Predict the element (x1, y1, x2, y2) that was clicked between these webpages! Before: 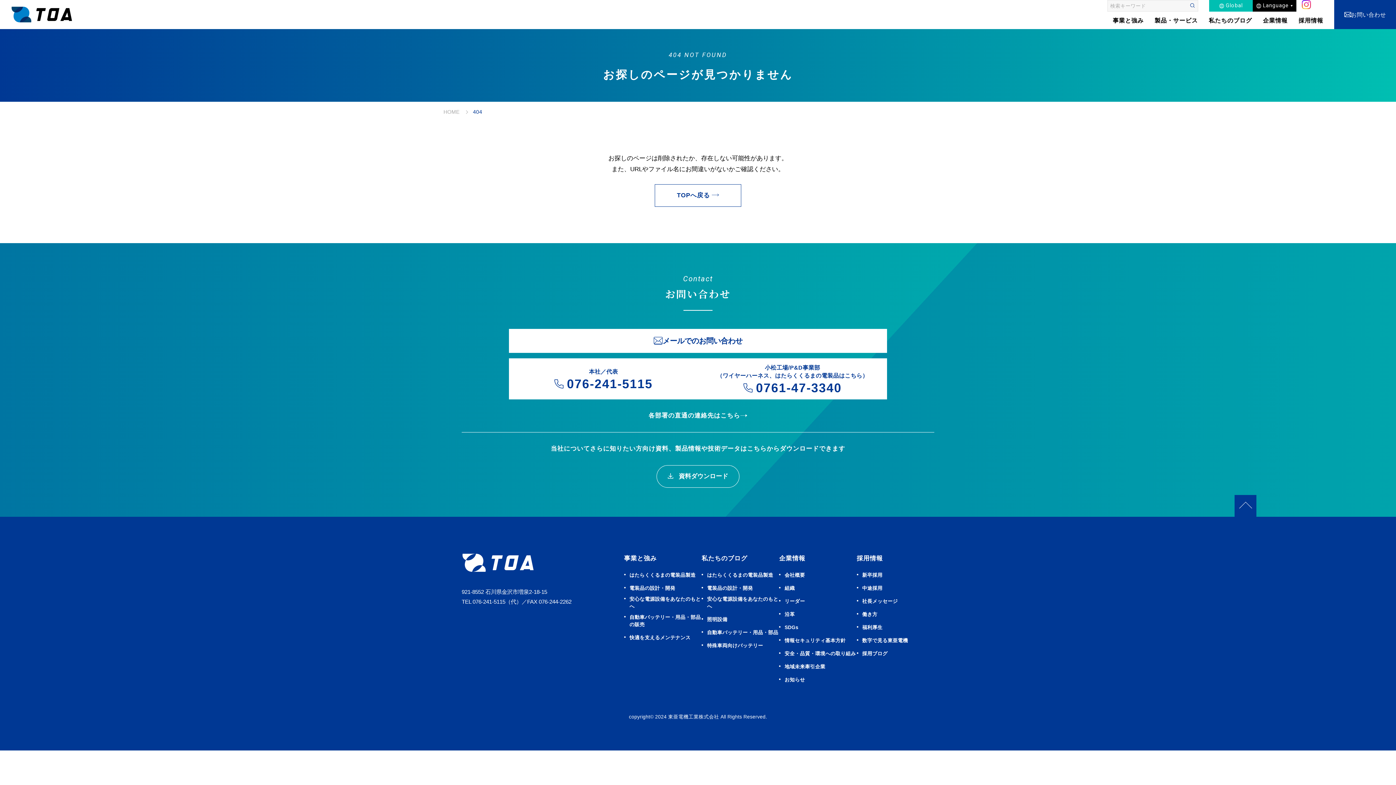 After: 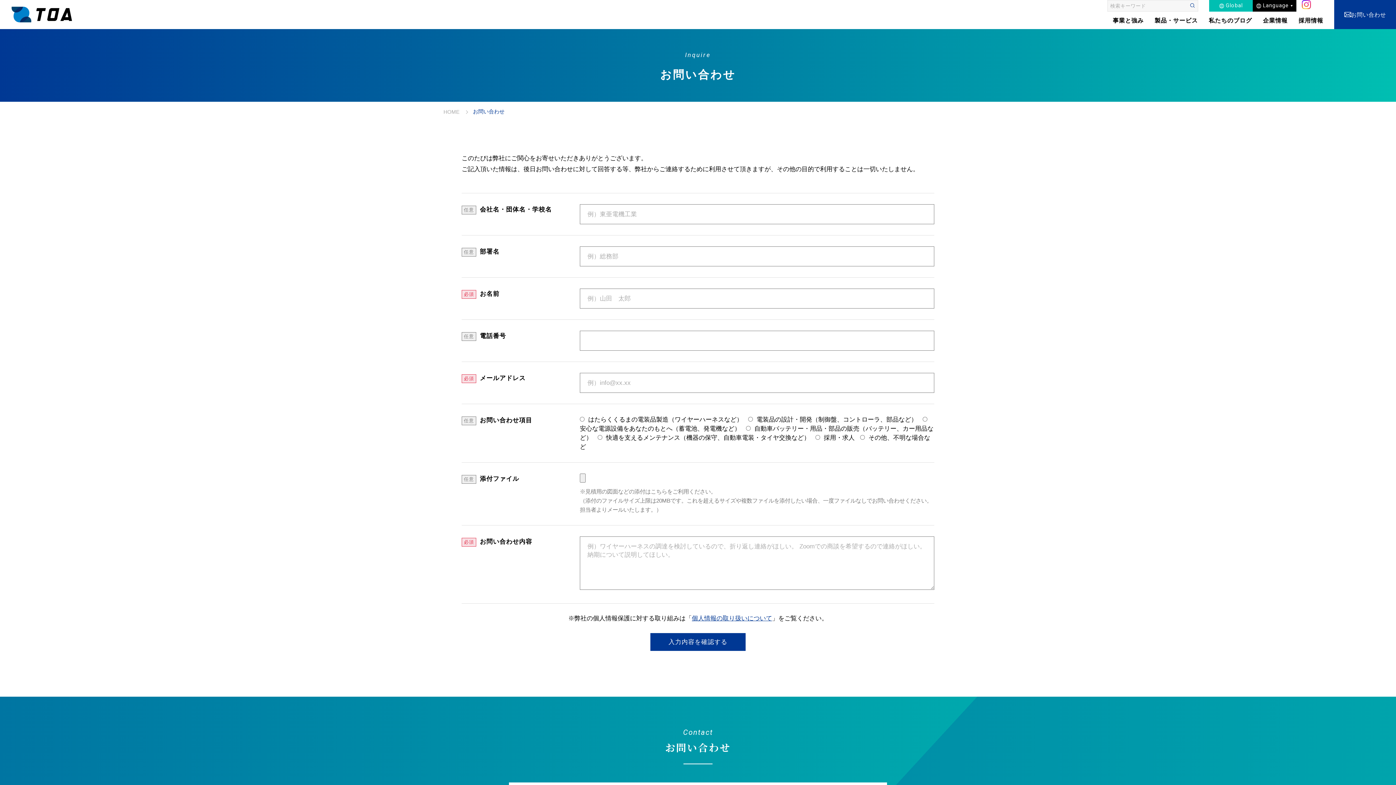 Action: bbox: (1334, 0, 1396, 29) label: お問い合わせ